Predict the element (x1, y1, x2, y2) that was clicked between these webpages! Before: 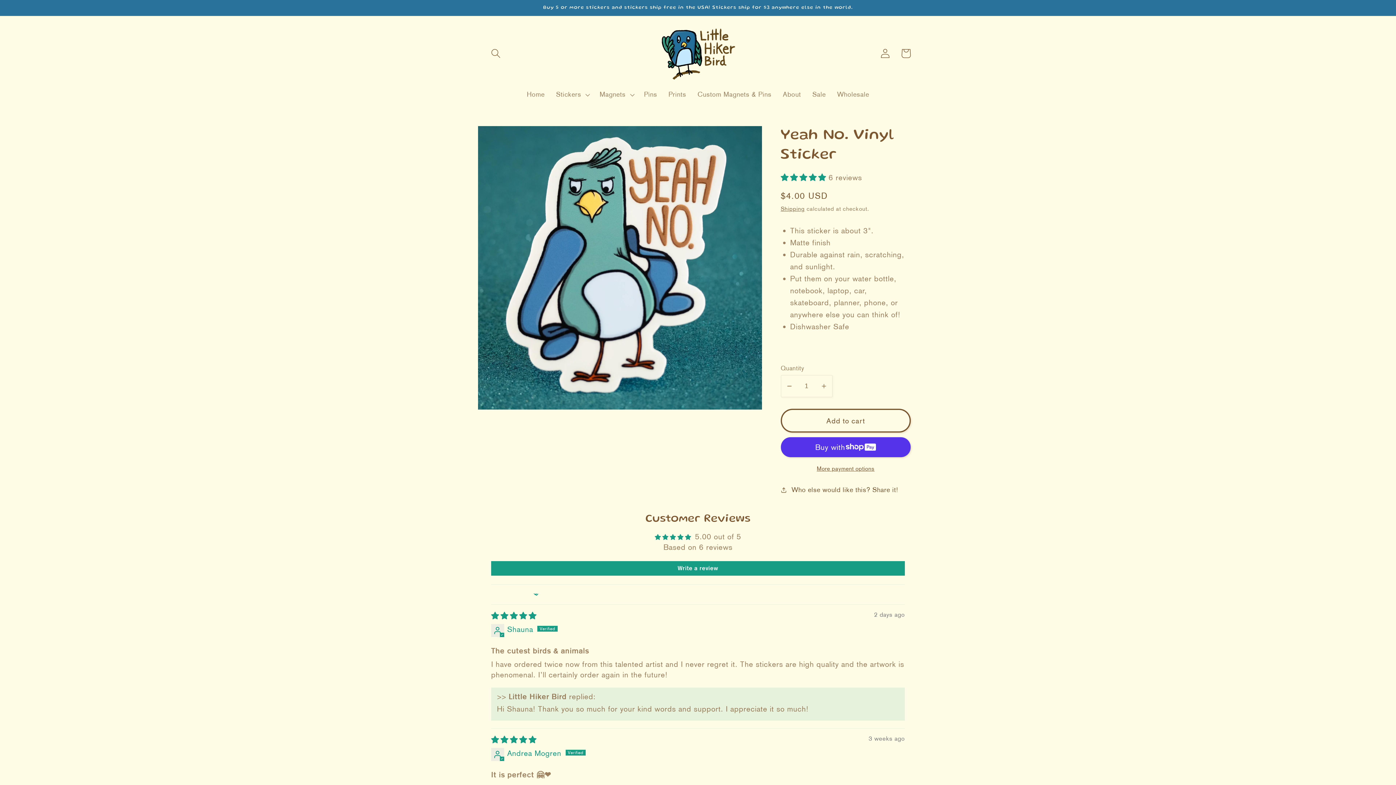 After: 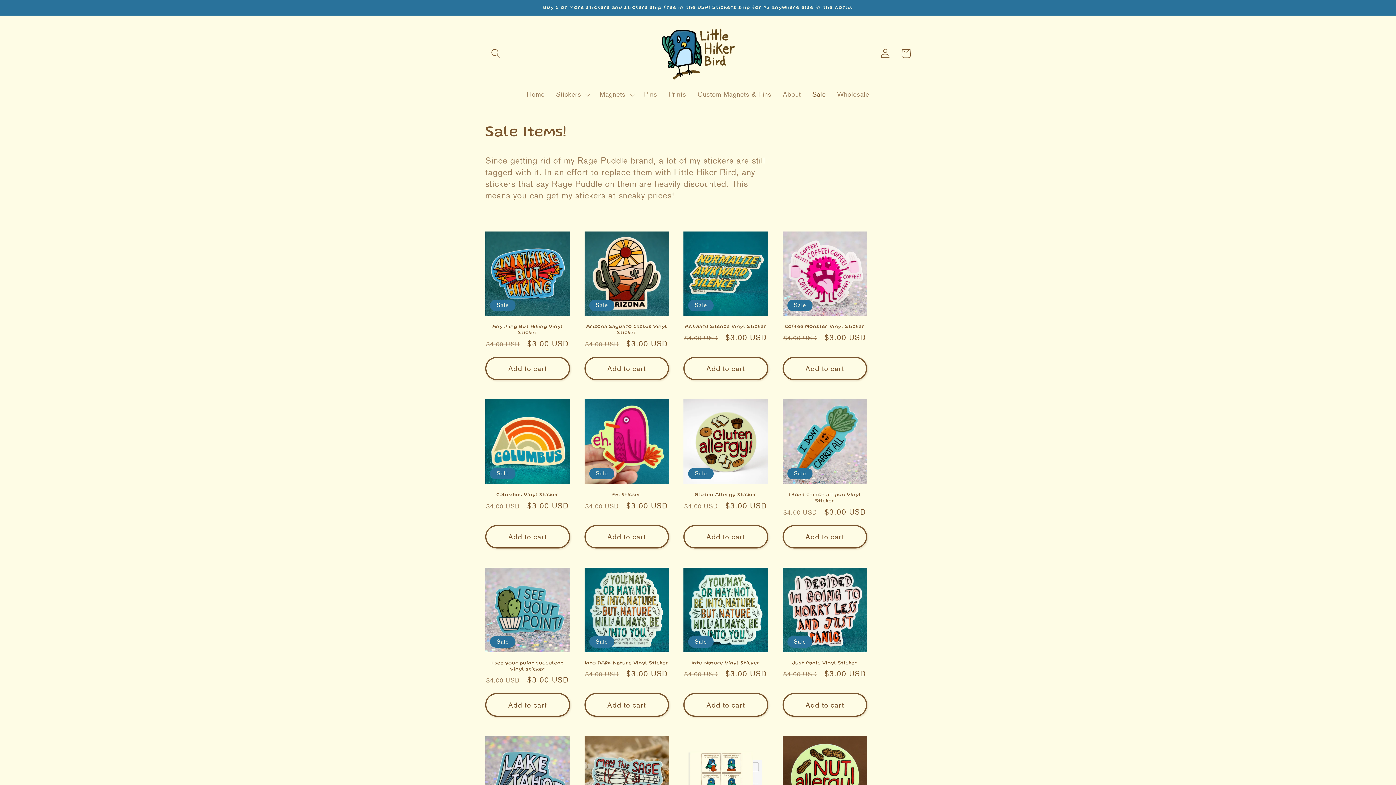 Action: bbox: (806, 85, 831, 104) label: Sale